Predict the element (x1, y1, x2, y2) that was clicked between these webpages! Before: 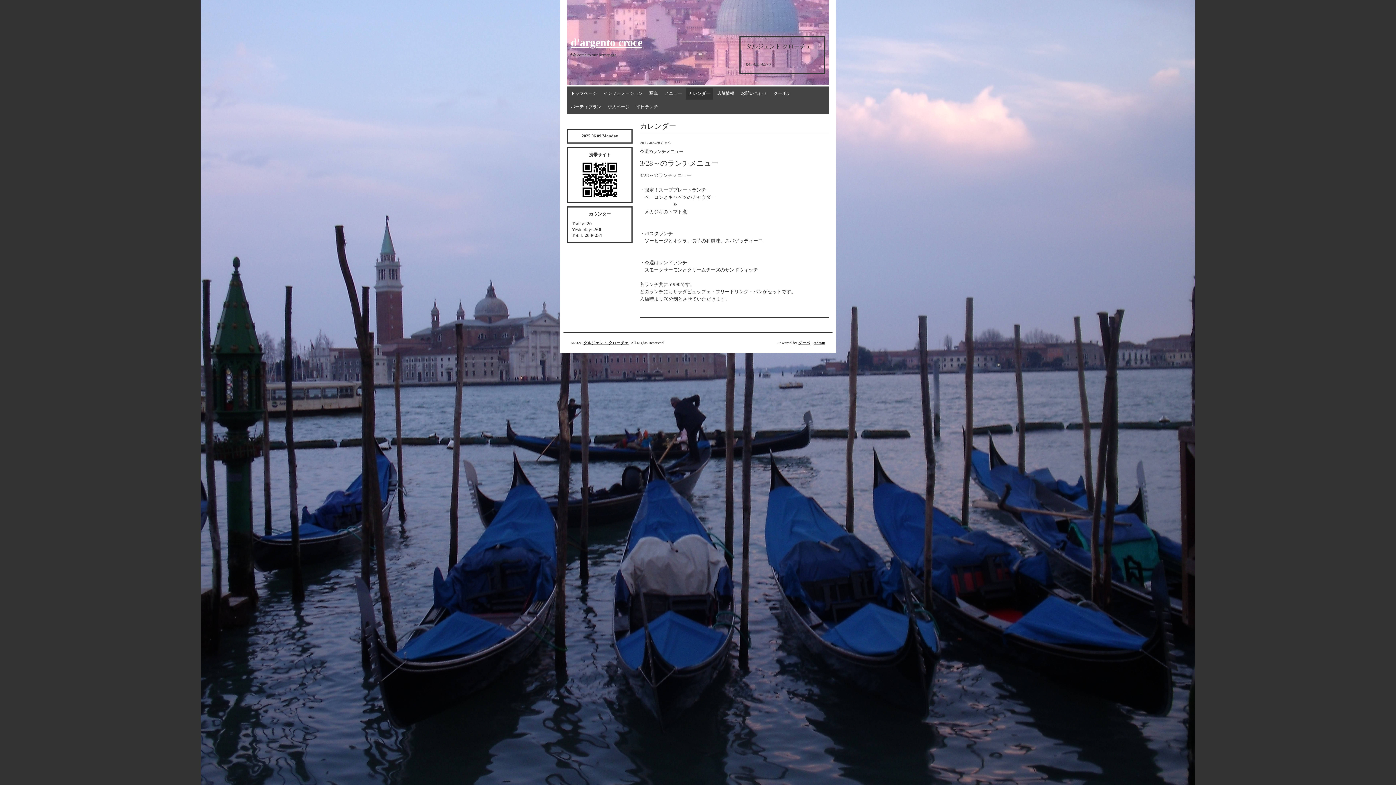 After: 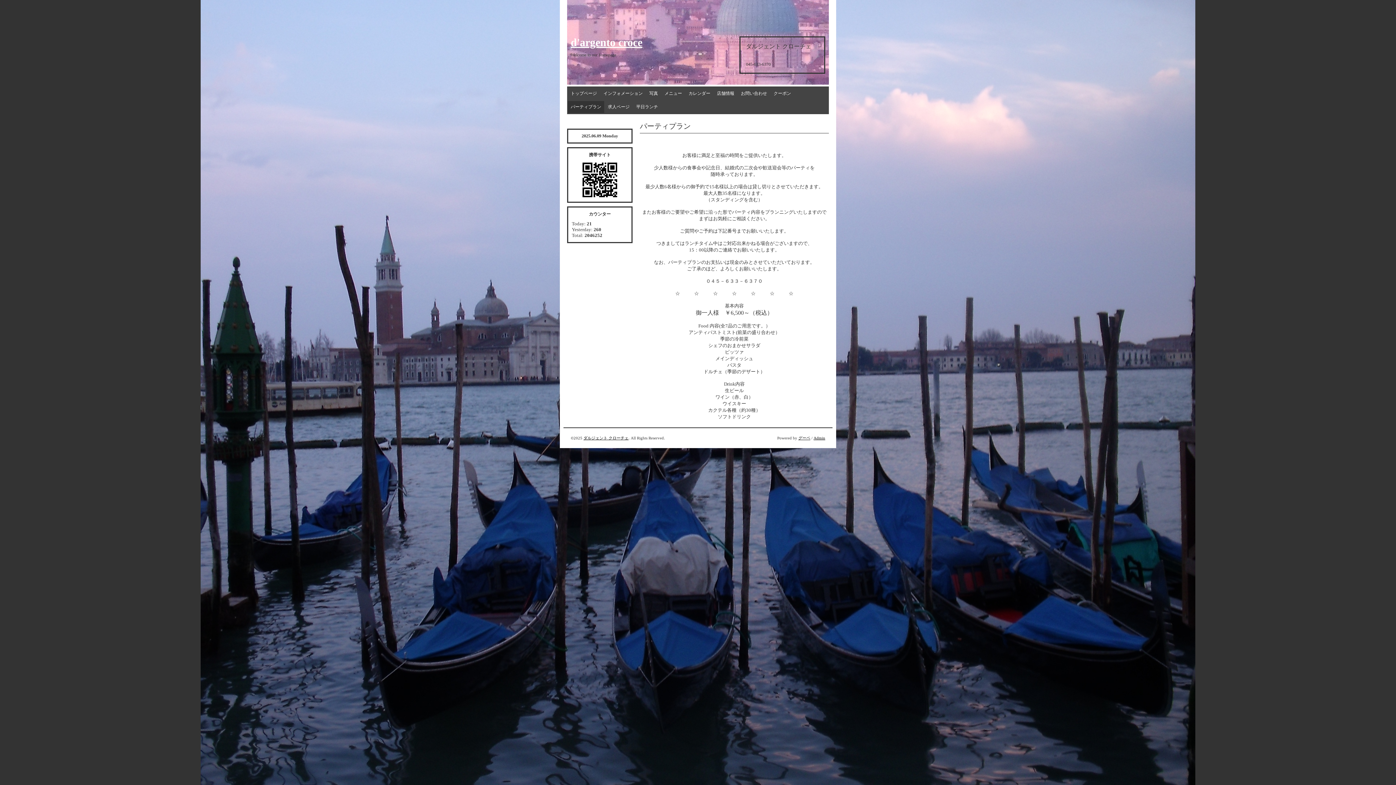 Action: label: パーティプラン bbox: (568, 101, 604, 113)